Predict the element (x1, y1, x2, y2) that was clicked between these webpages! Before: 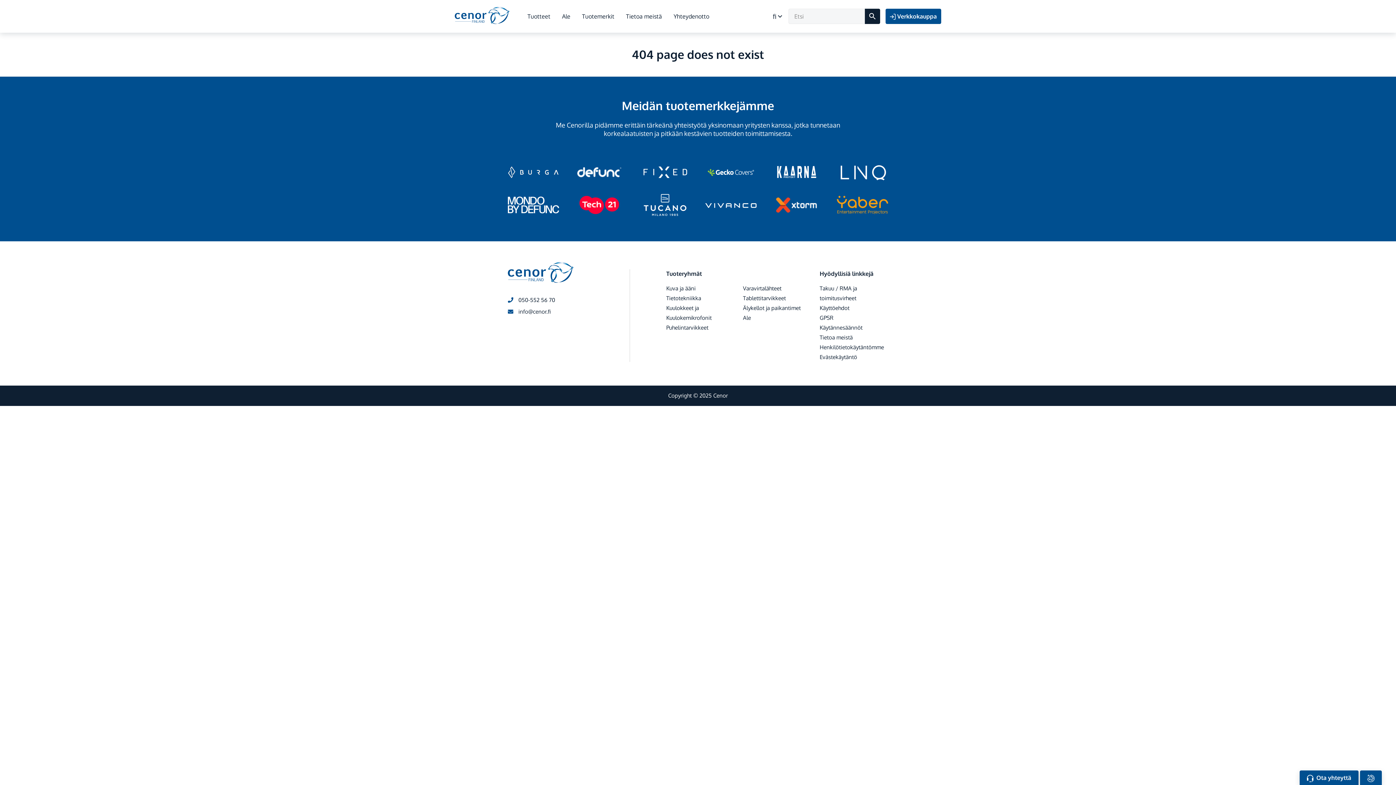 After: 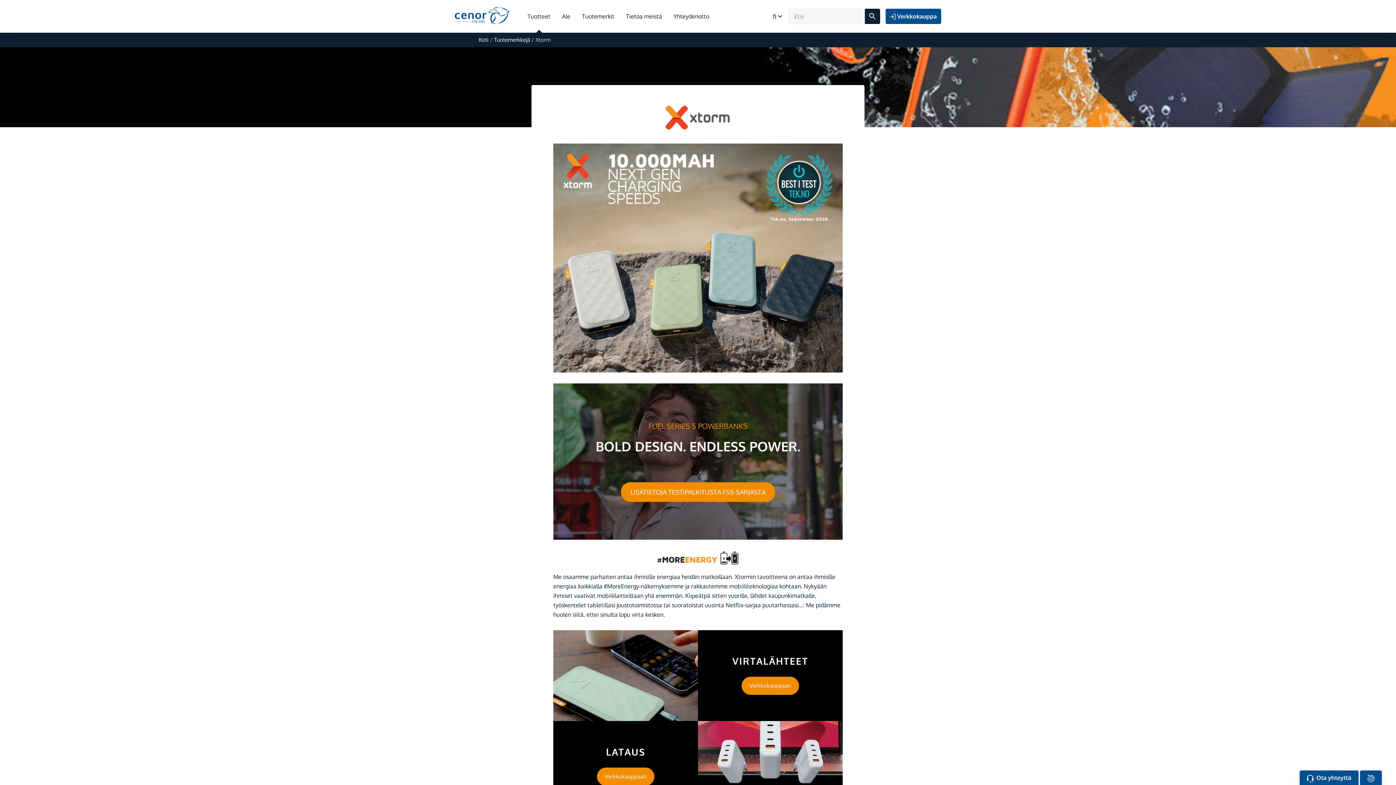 Action: bbox: (775, 200, 818, 208)